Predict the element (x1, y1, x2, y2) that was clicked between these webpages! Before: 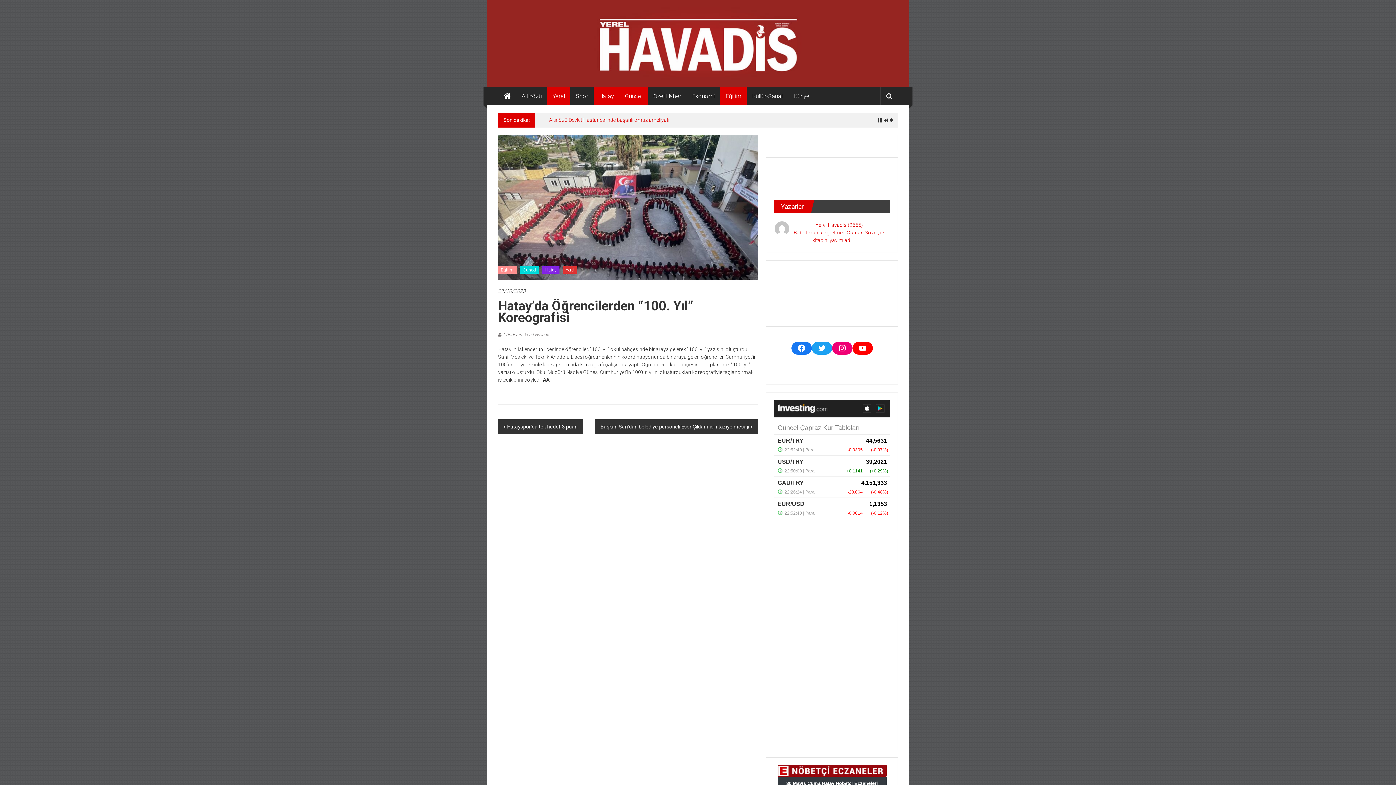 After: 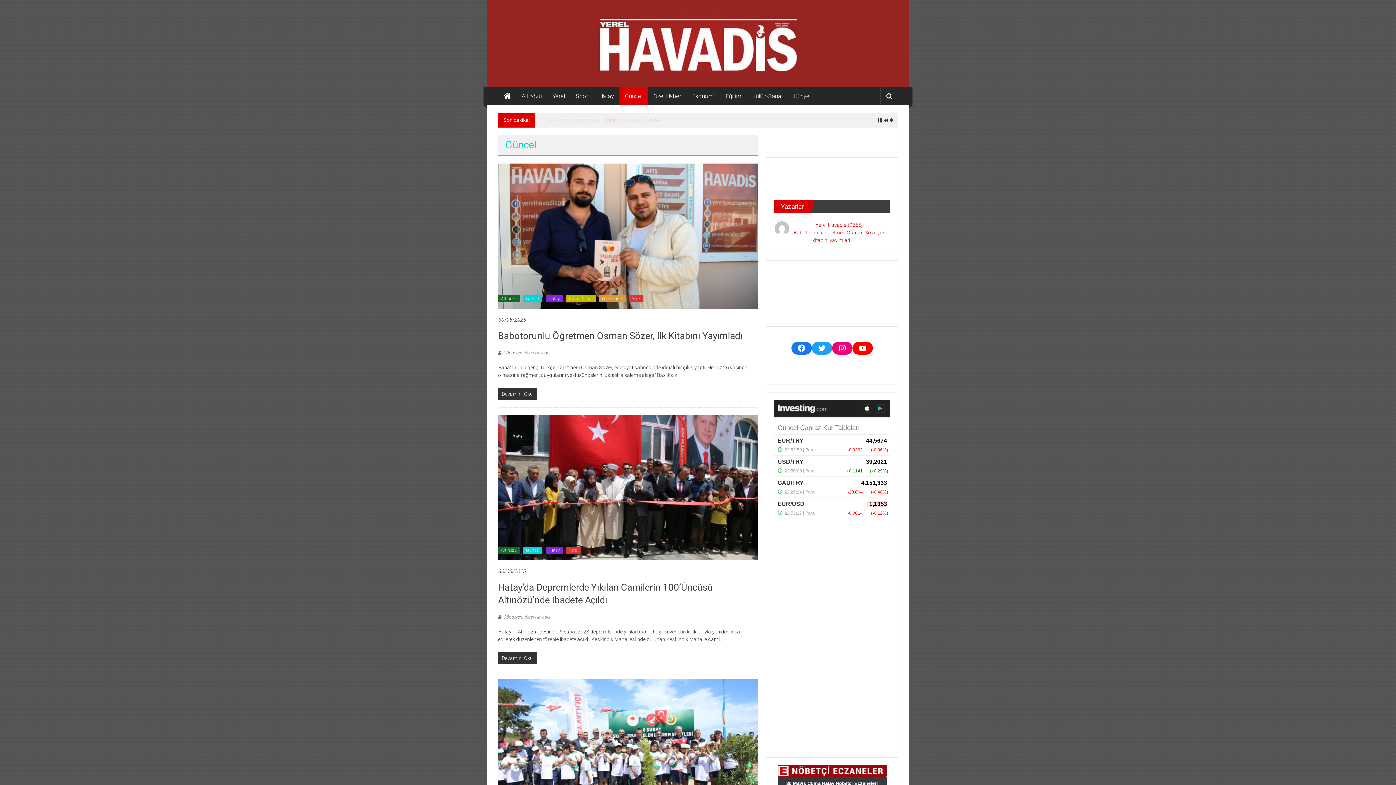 Action: bbox: (520, 266, 539, 273) label: Güncel